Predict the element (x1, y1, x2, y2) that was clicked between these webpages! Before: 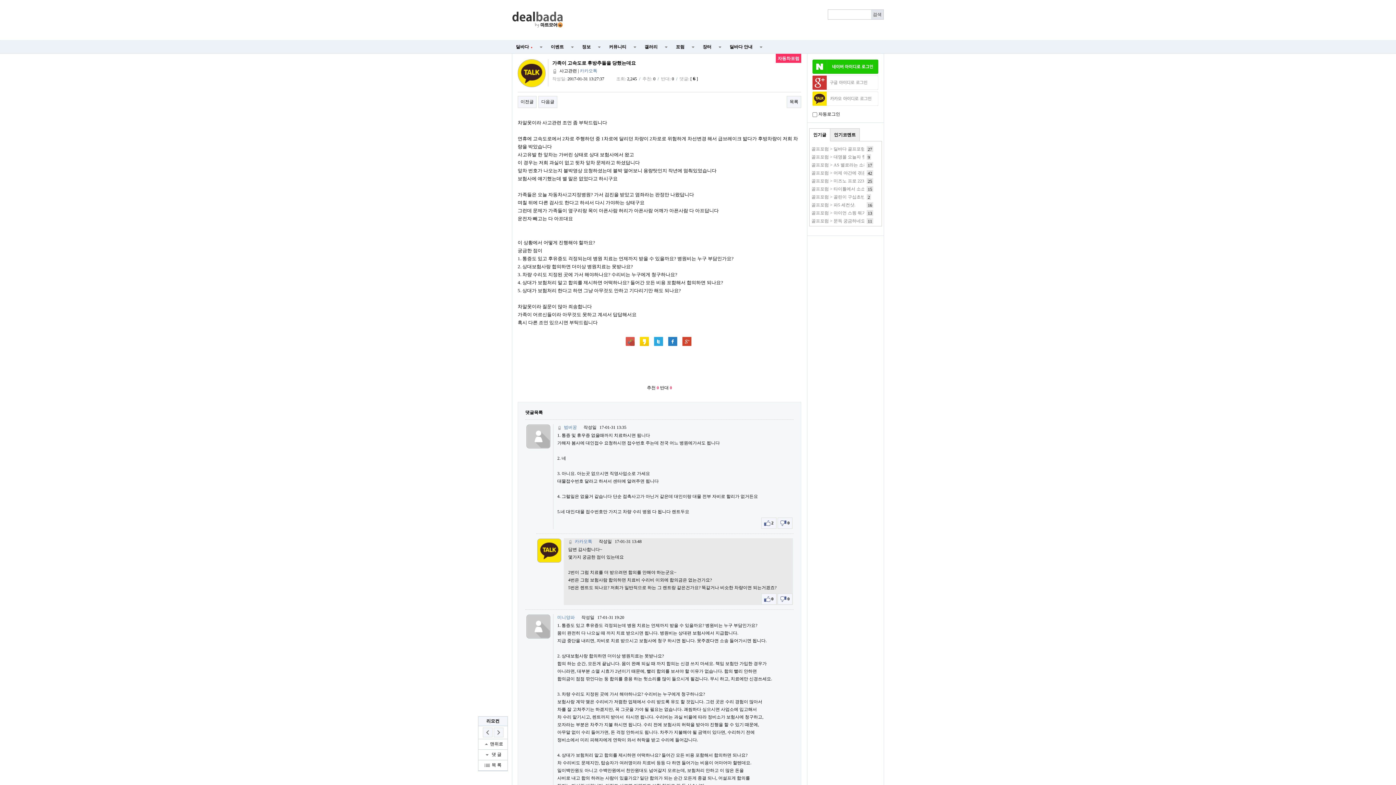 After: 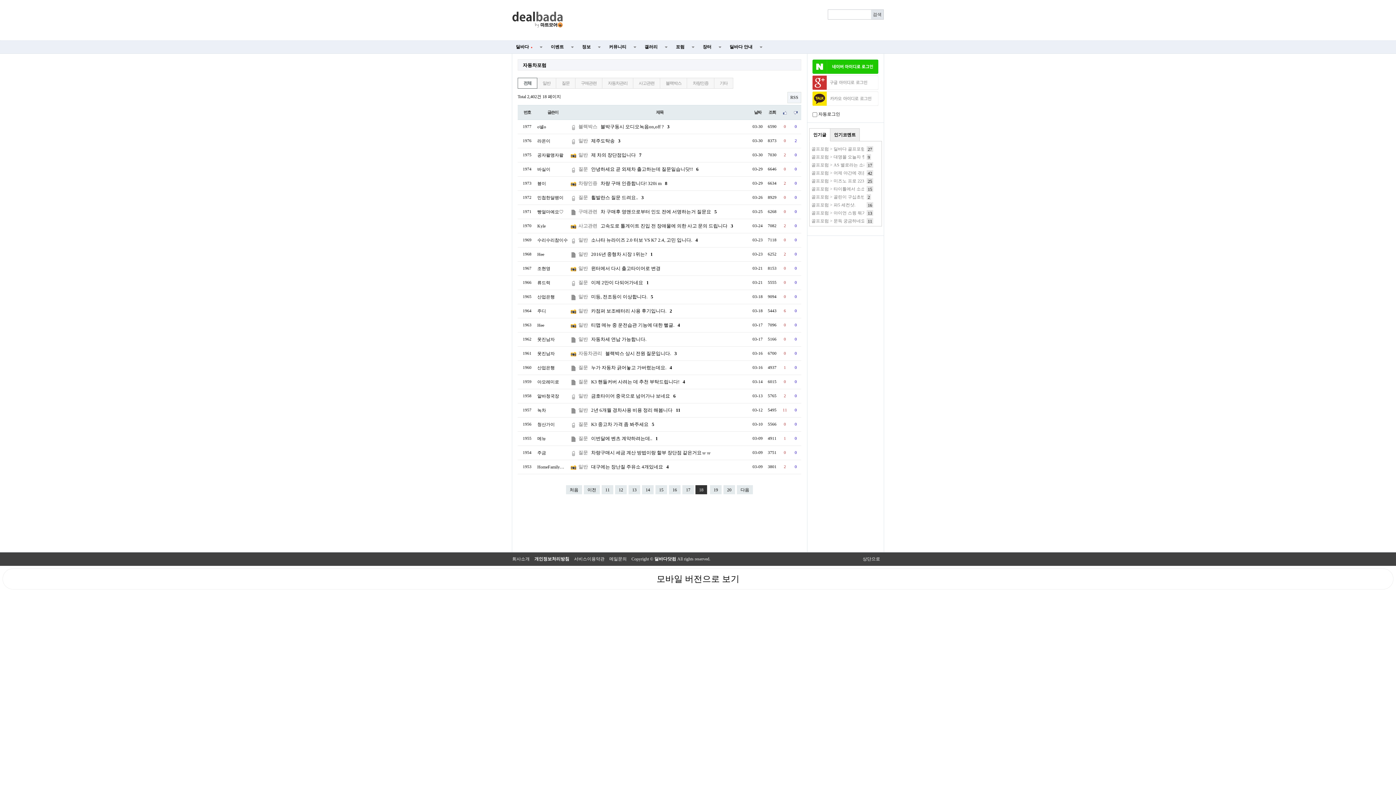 Action: label: 목록 bbox: (786, 96, 801, 108)